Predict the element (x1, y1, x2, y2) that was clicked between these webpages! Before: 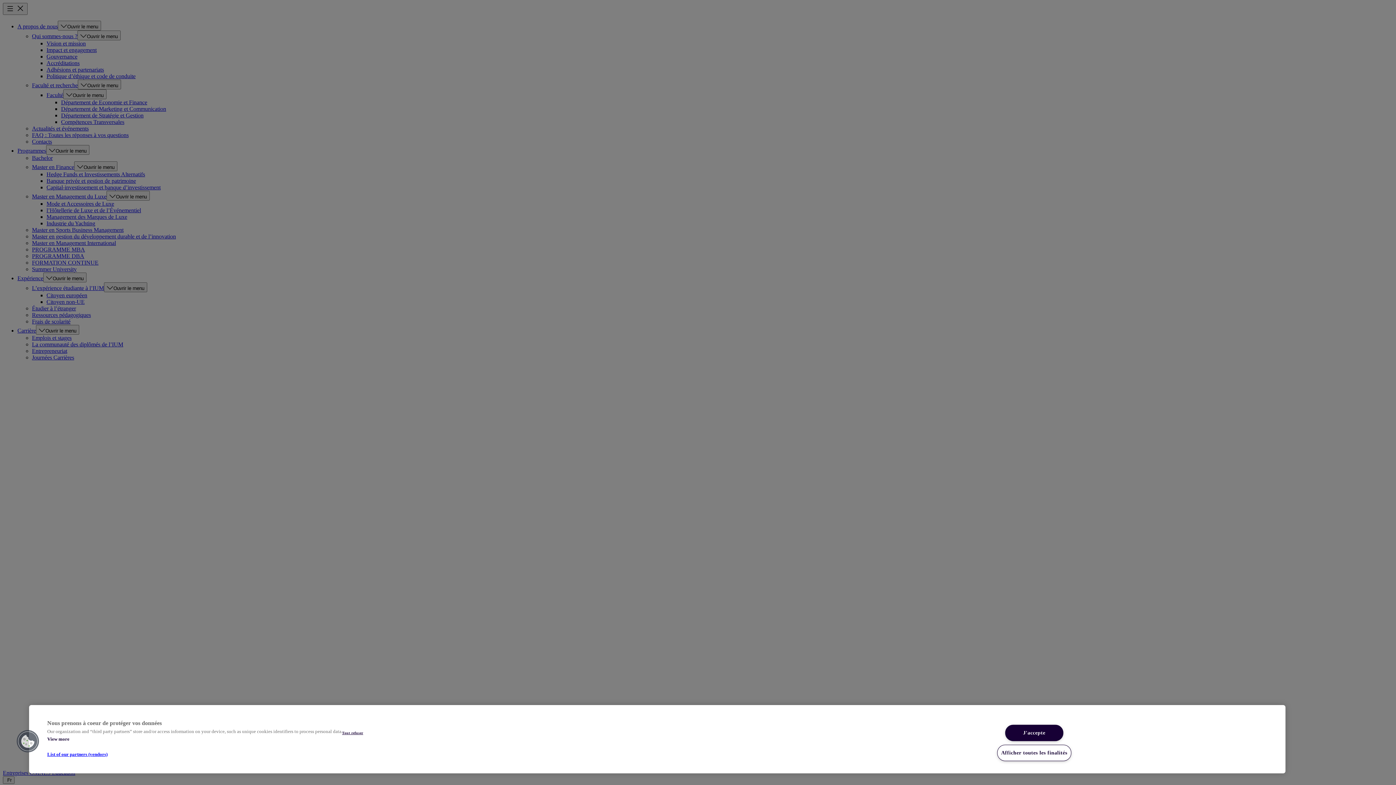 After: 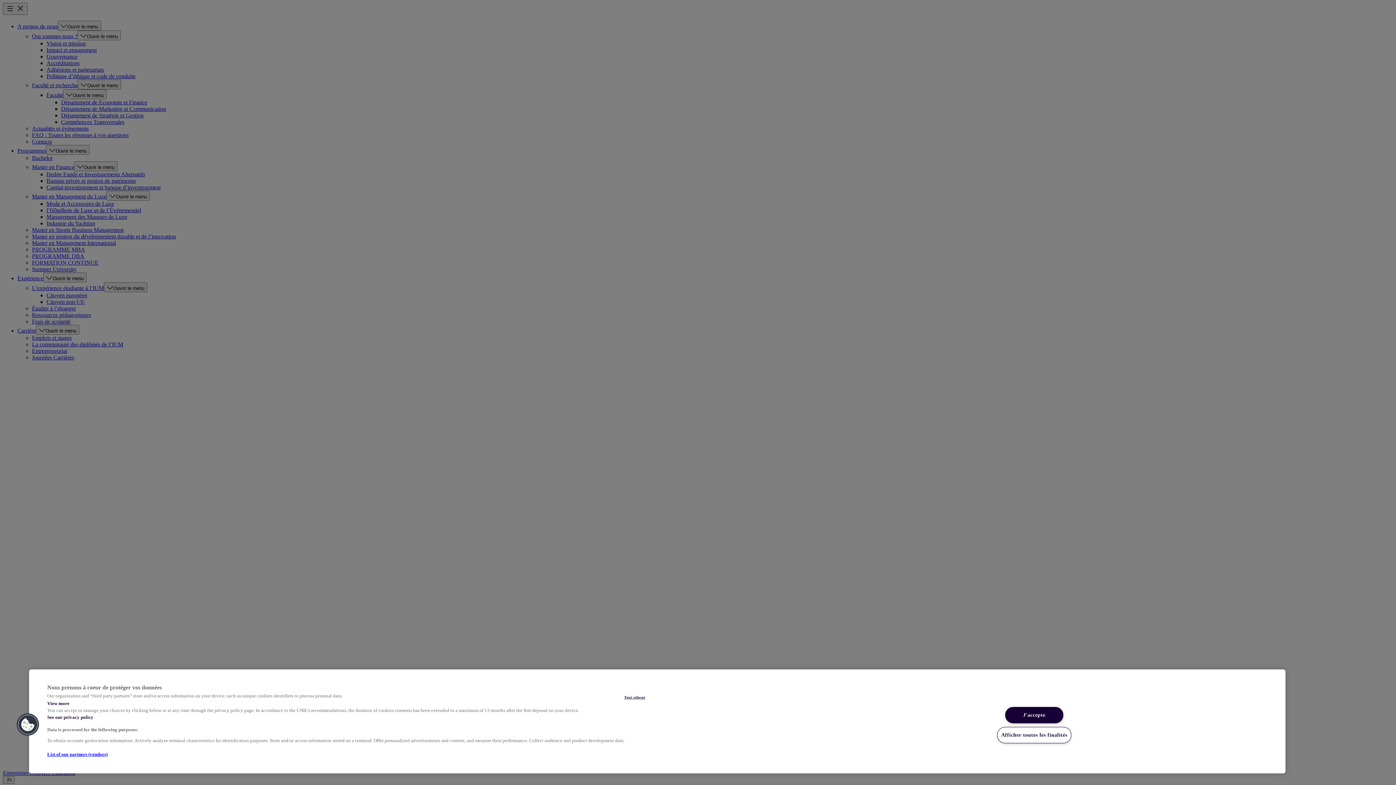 Action: label: View more bbox: (47, 737, 342, 742)